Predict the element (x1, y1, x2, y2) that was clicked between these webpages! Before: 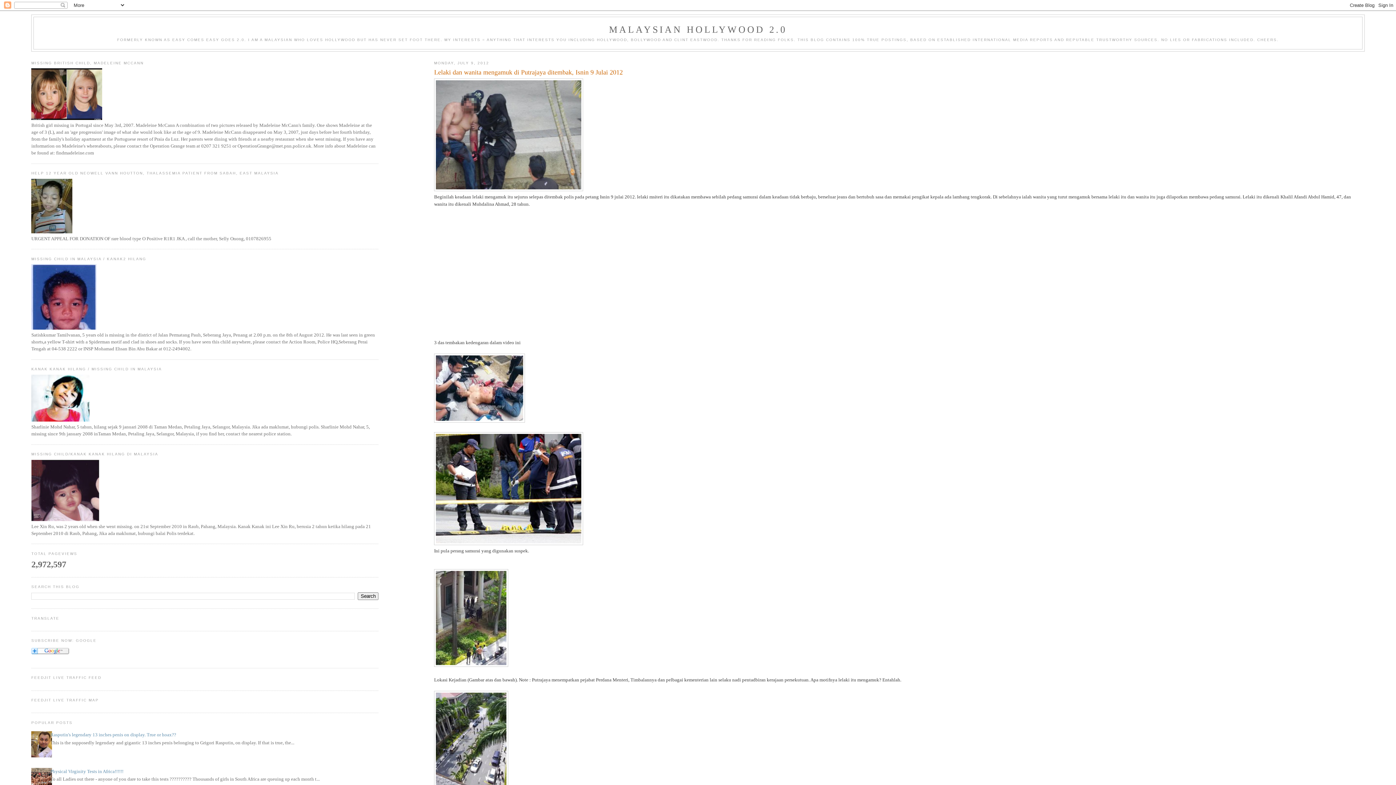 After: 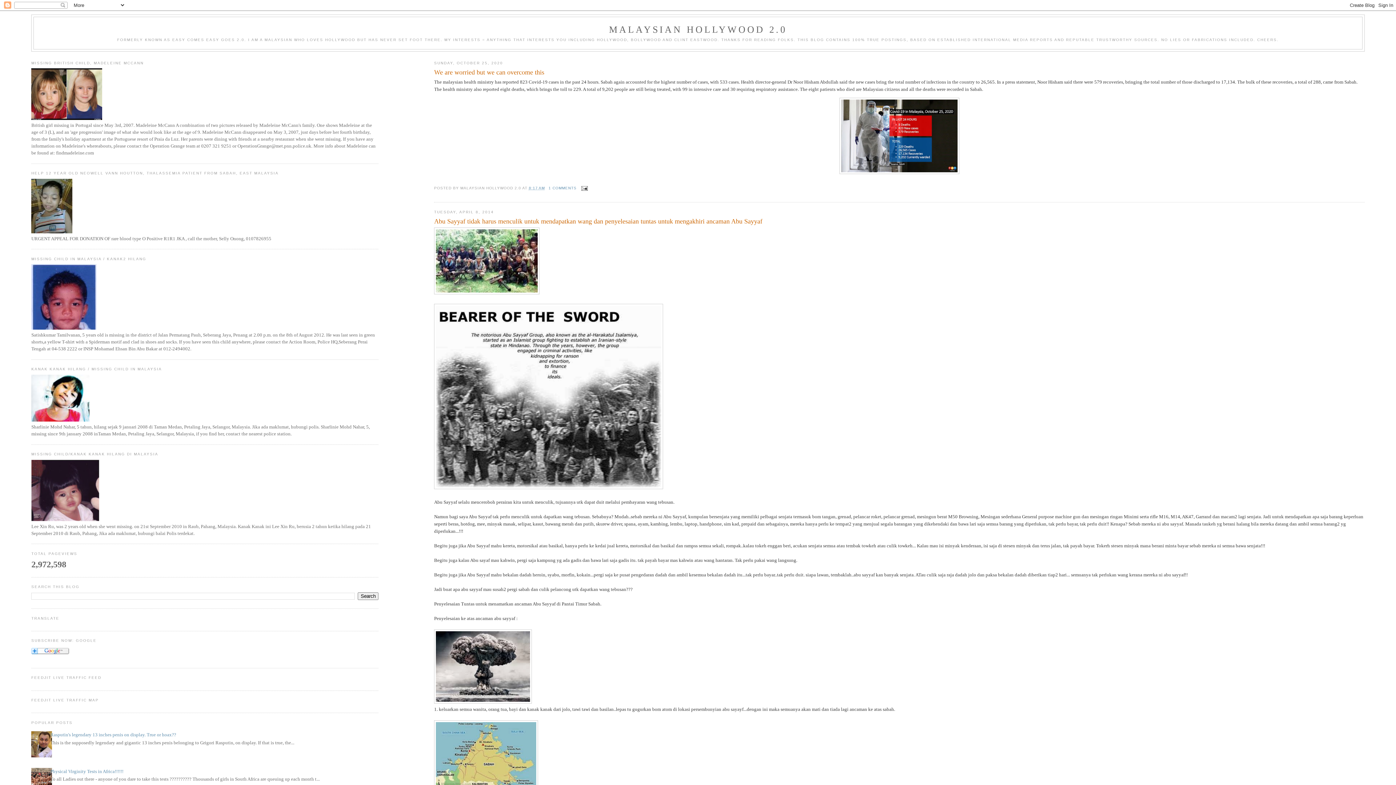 Action: bbox: (609, 24, 787, 34) label: MALAYSIAN HOLLYWOOD 2.0